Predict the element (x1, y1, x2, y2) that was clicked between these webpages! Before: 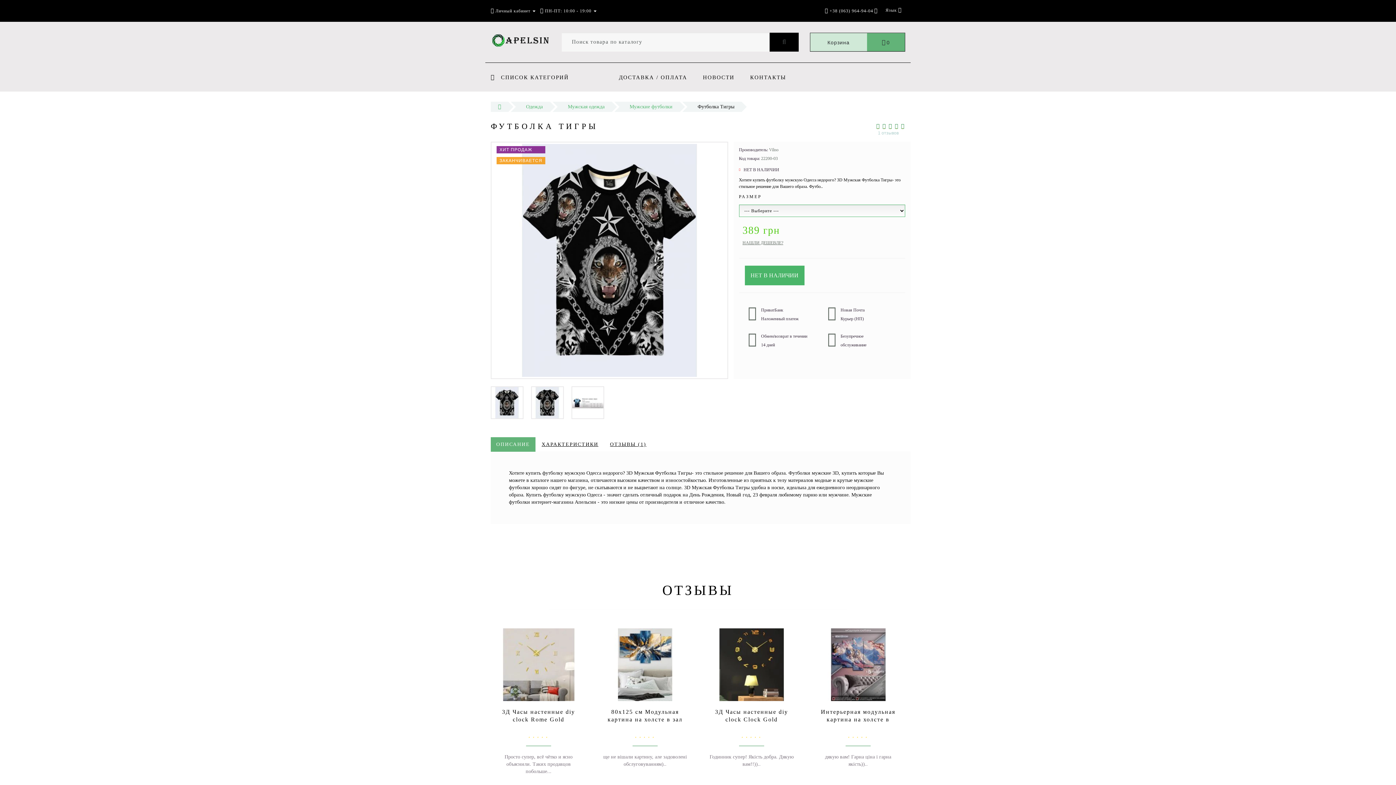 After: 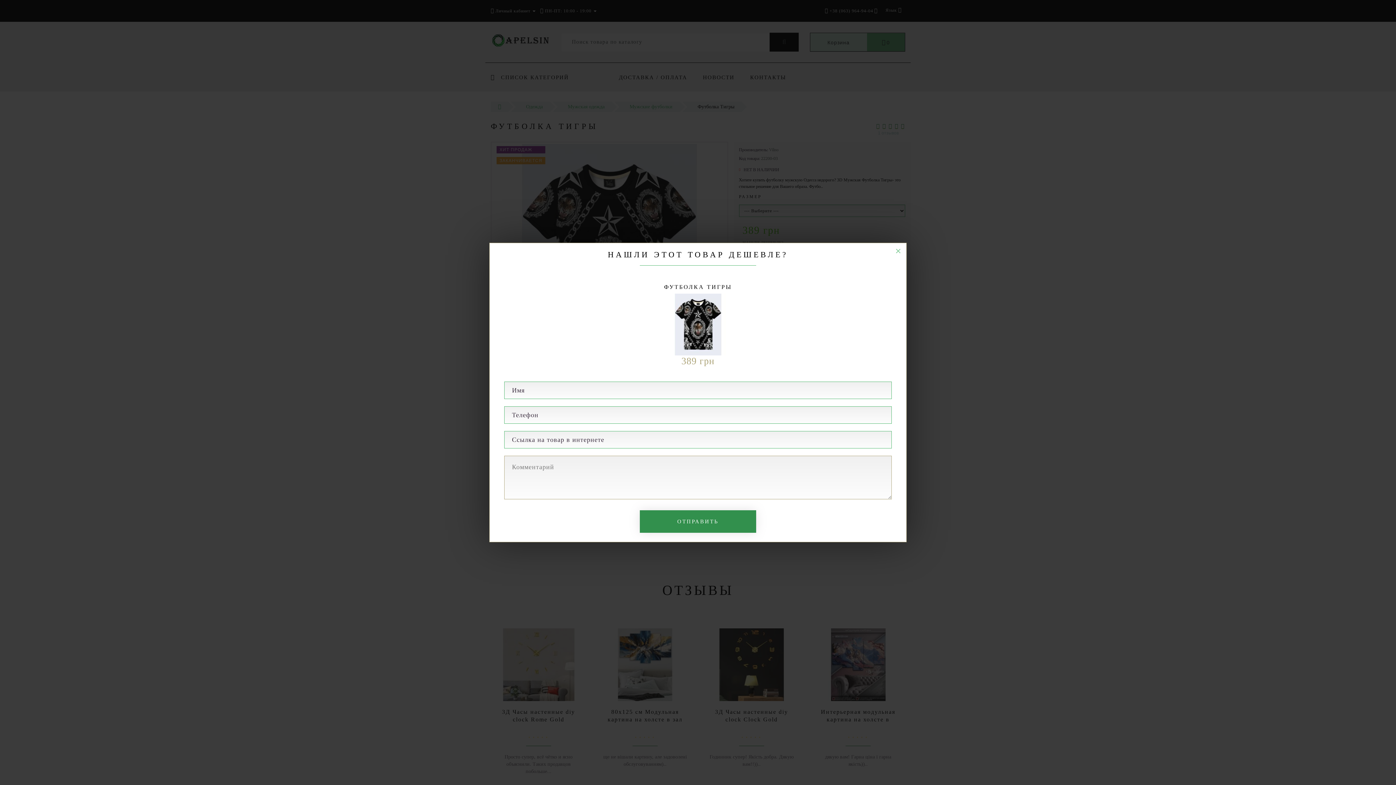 Action: label: НАШЛИ ДЕШЕВЛЕ? bbox: (742, 240, 783, 245)